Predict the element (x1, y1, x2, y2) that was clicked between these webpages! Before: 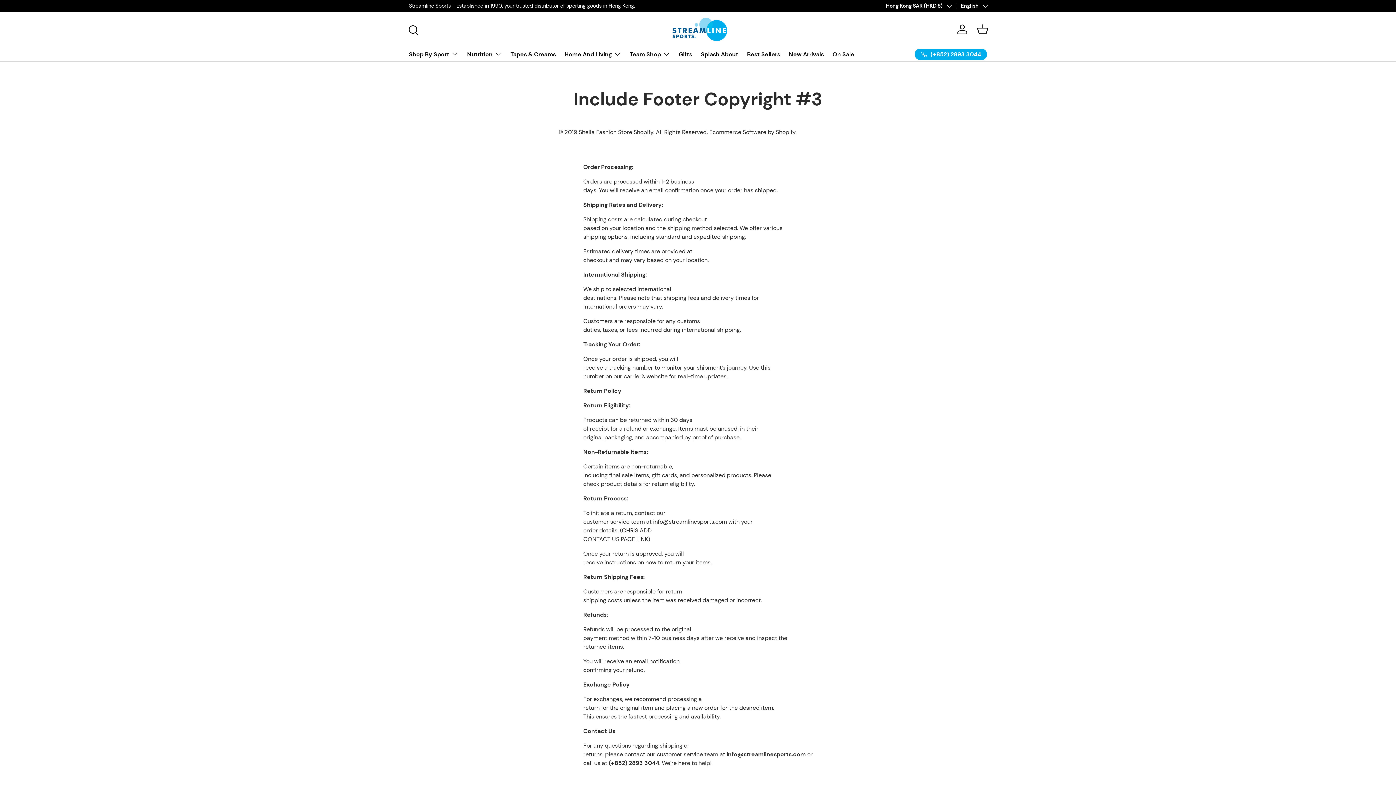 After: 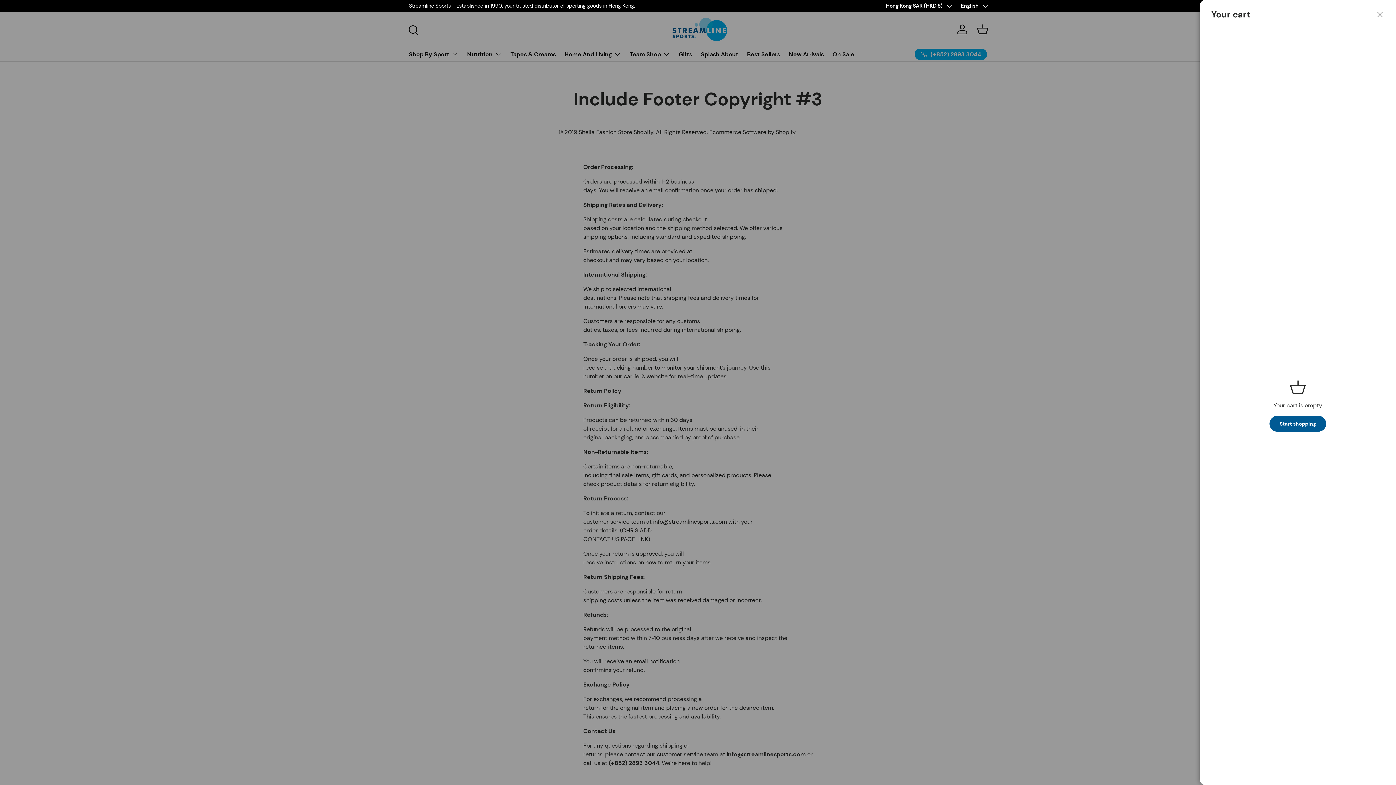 Action: label: Basket bbox: (974, 21, 990, 37)